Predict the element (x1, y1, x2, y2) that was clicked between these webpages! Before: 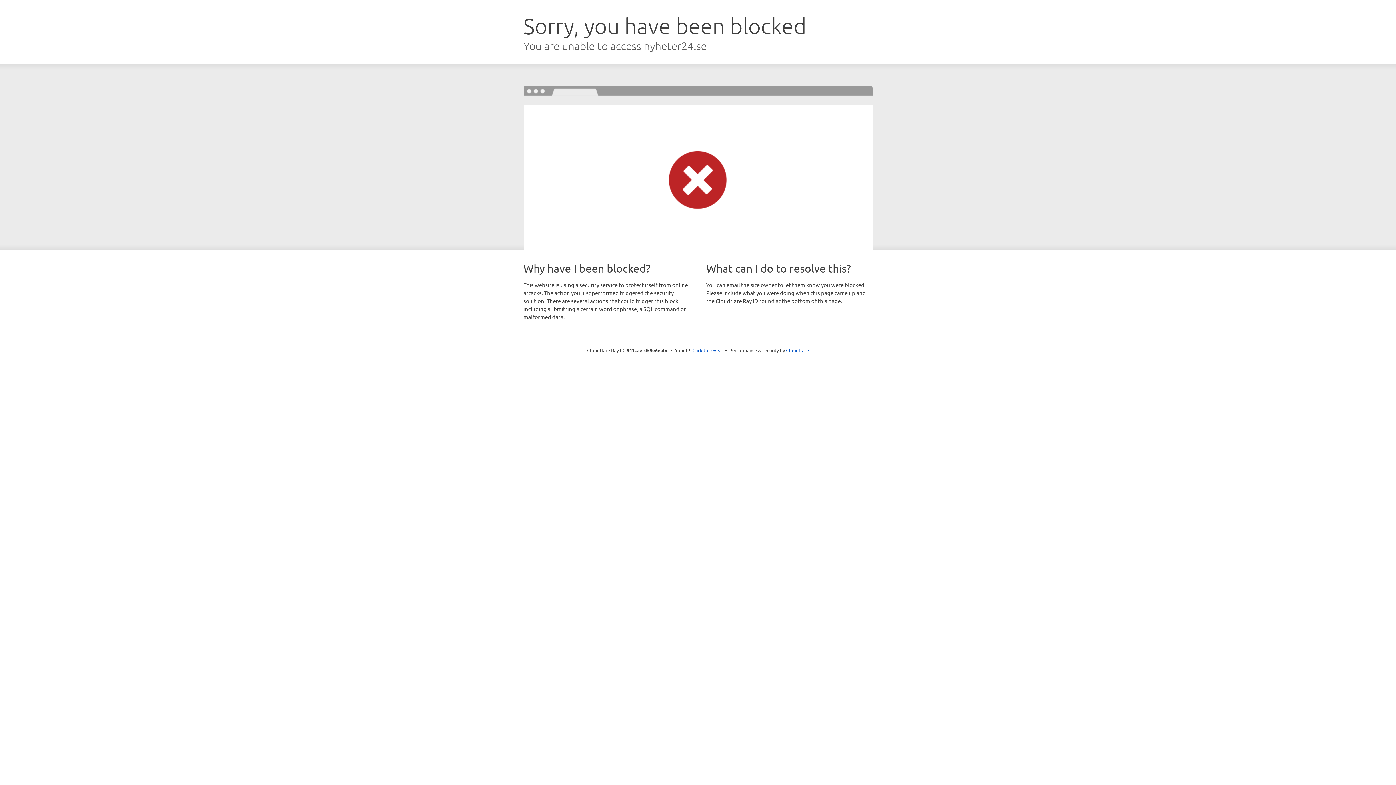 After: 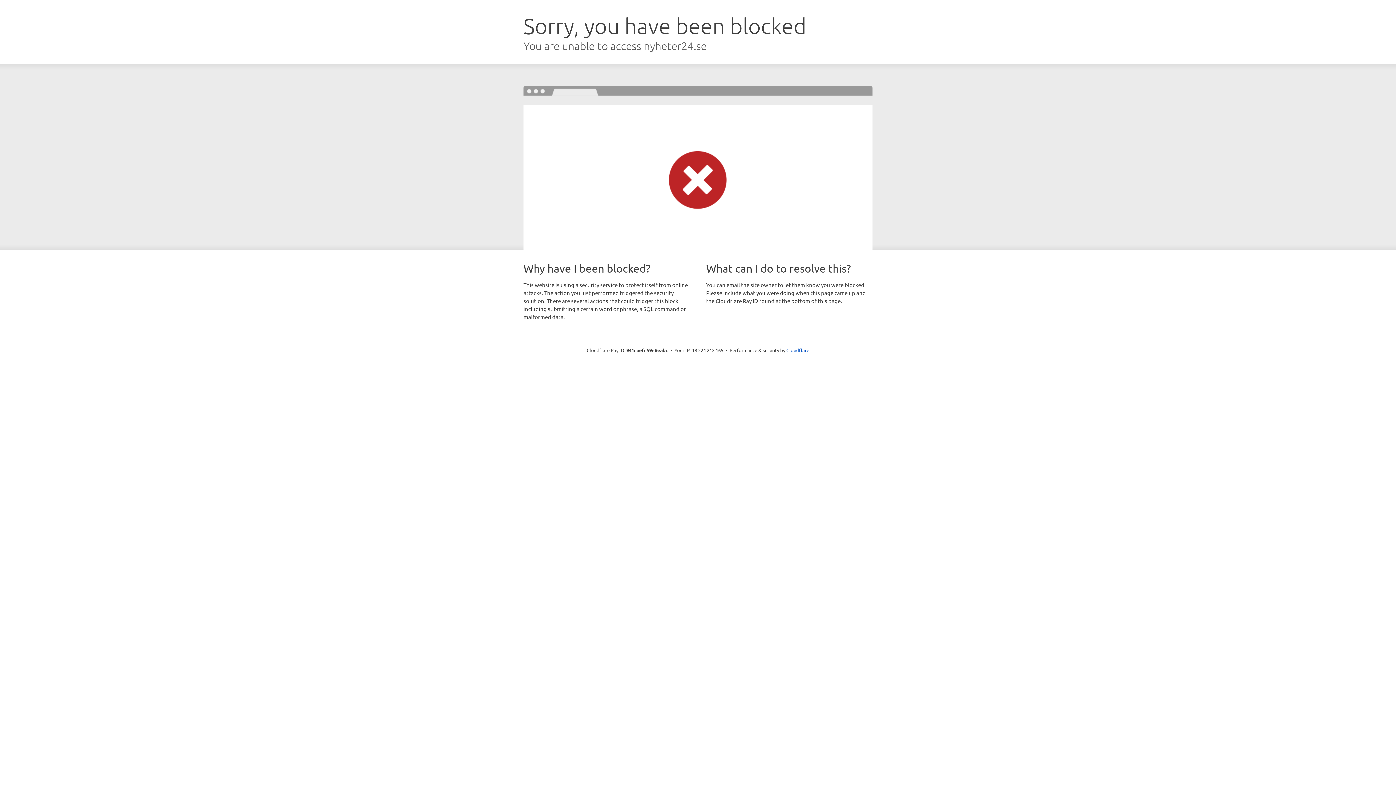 Action: bbox: (692, 346, 723, 353) label: Click to reveal